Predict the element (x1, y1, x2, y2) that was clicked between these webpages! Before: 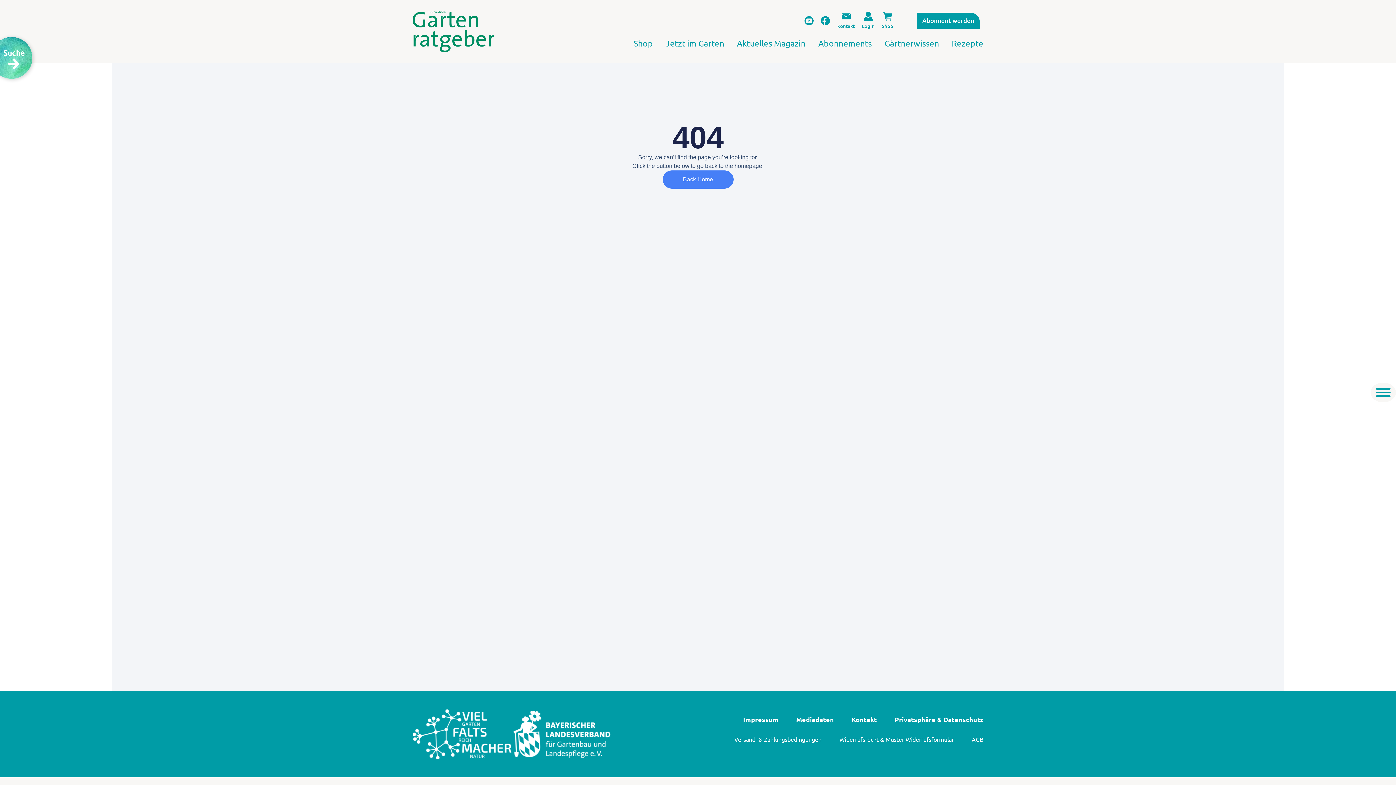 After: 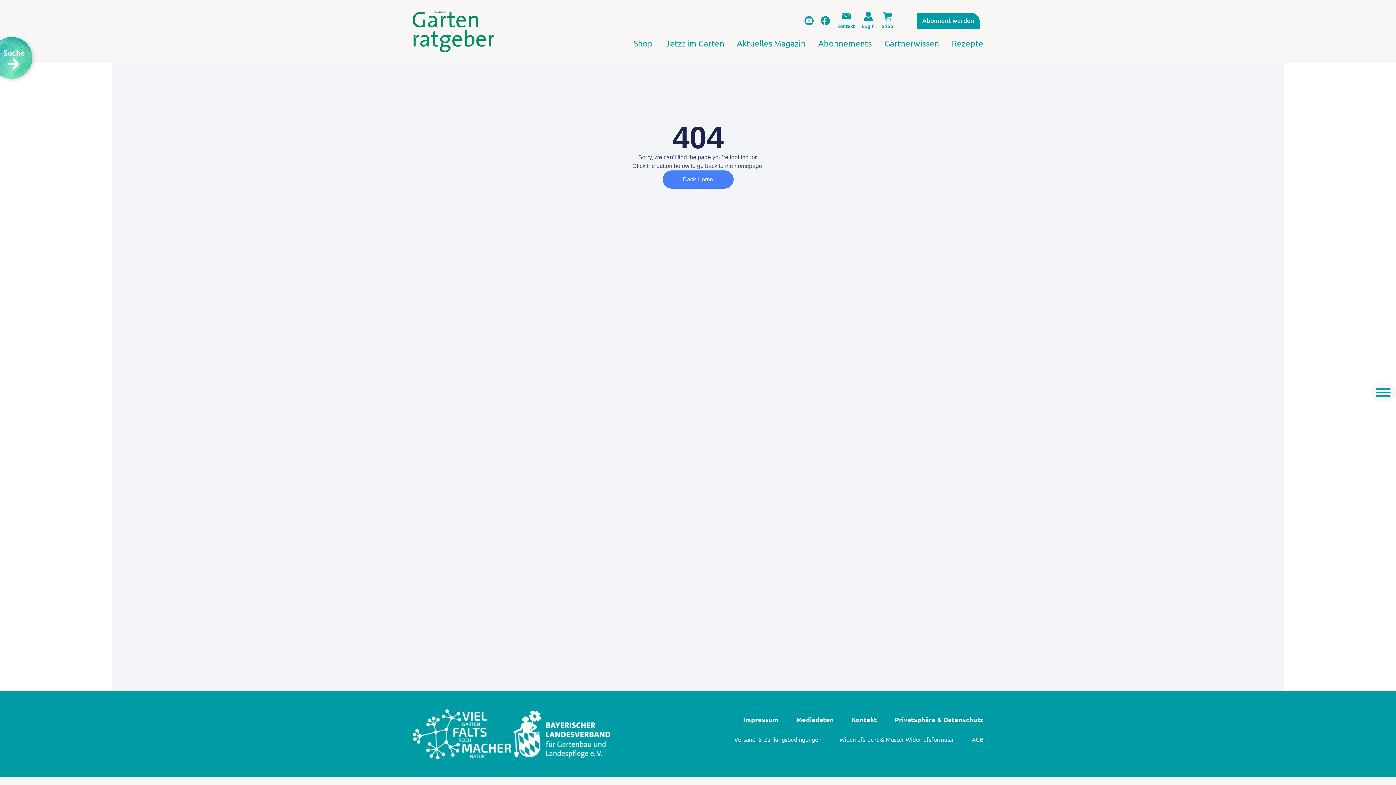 Action: bbox: (511, 709, 611, 759)